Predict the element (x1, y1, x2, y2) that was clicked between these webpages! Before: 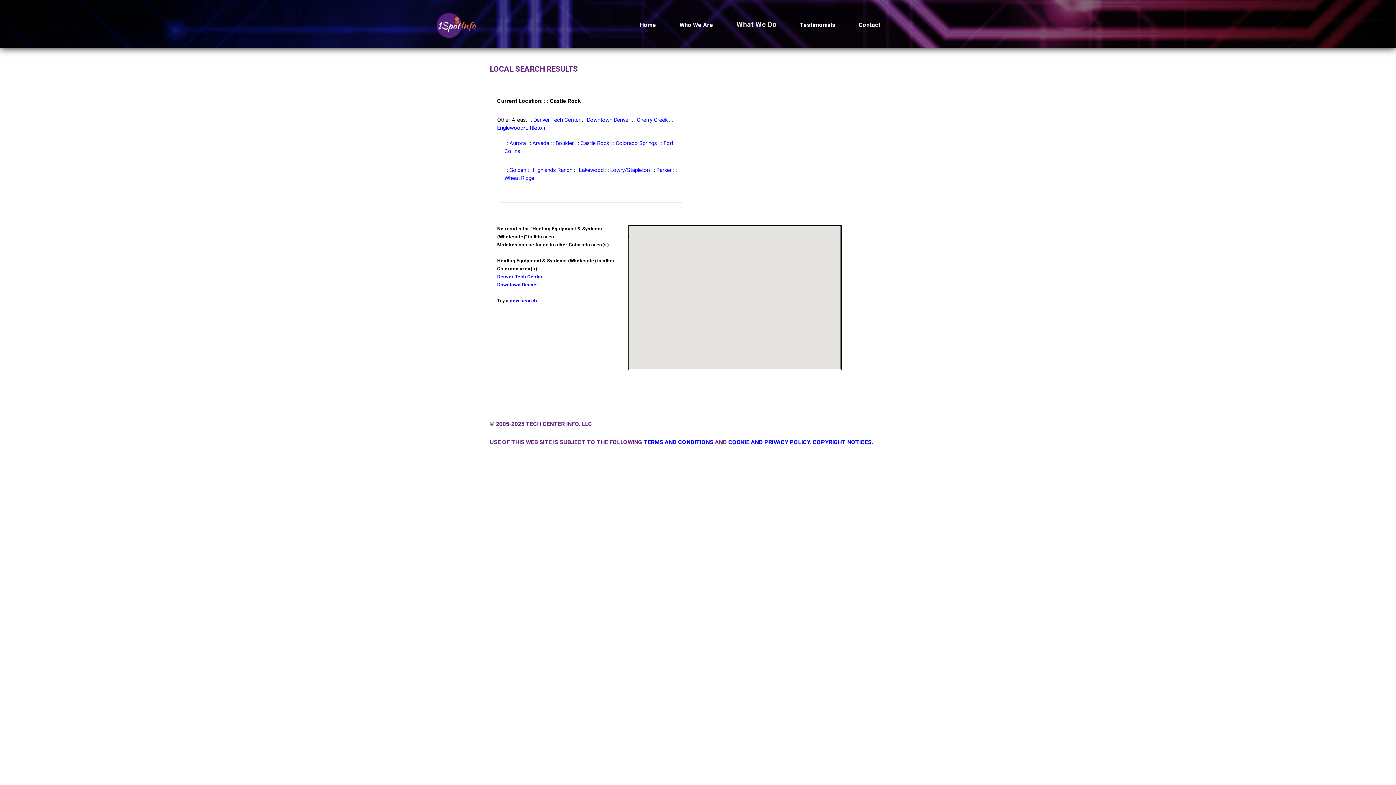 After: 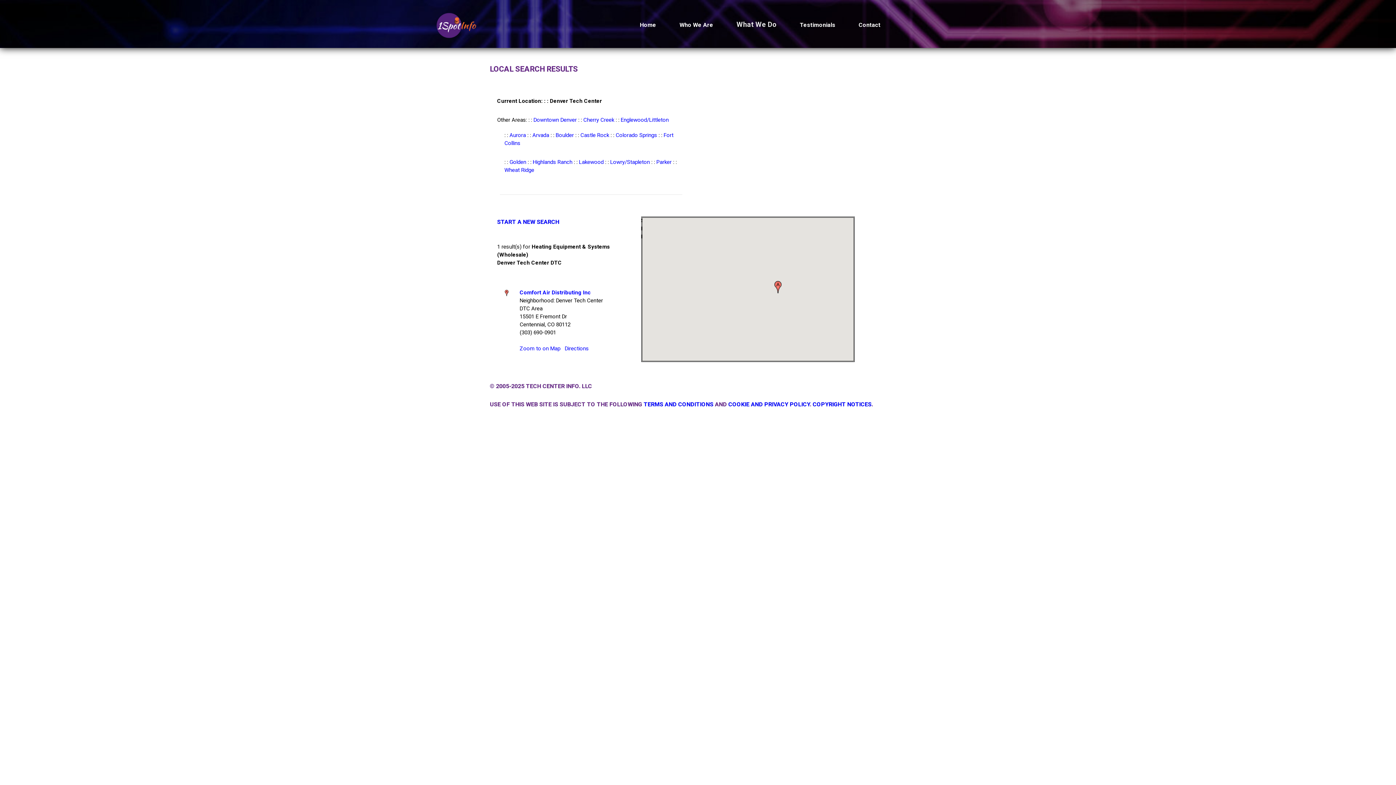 Action: bbox: (497, 274, 543, 279) label: Denver Tech Center